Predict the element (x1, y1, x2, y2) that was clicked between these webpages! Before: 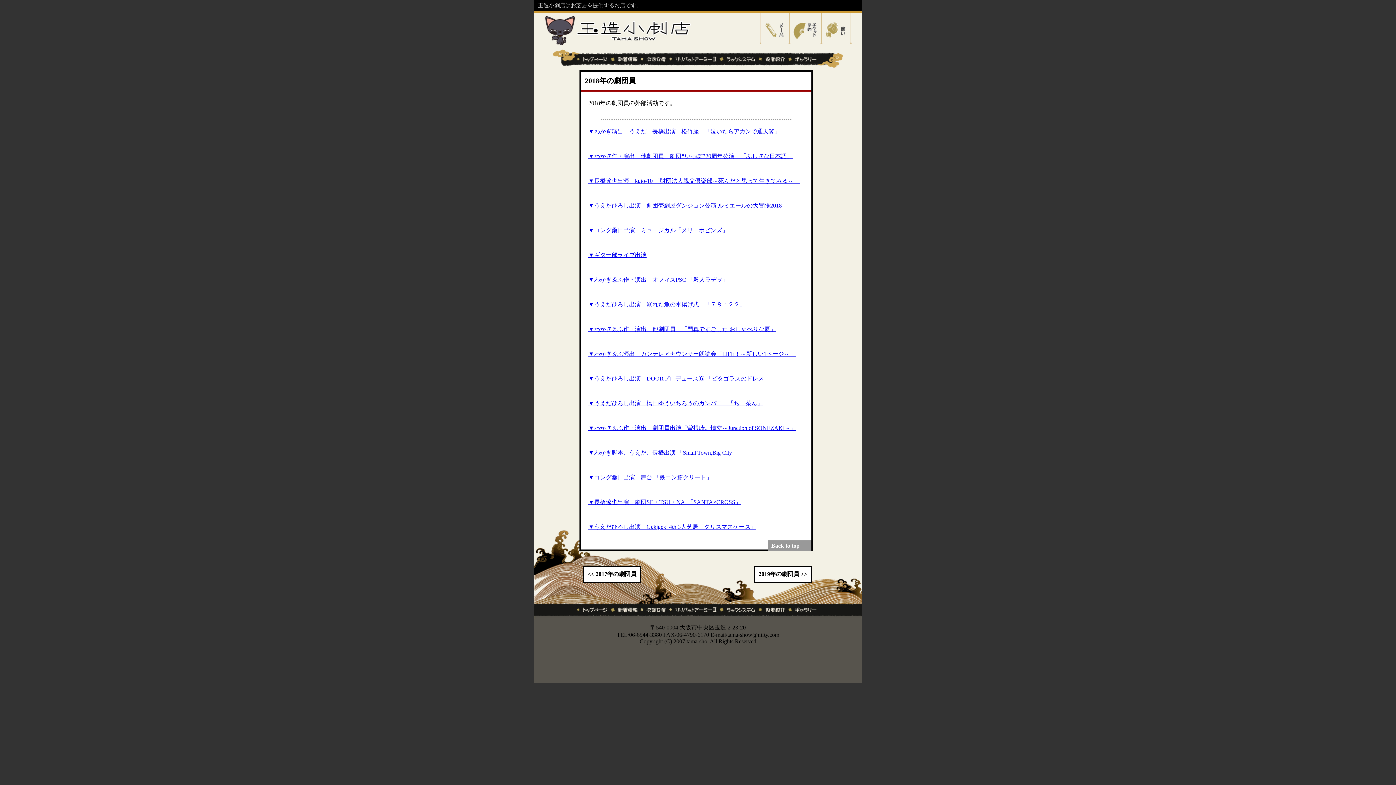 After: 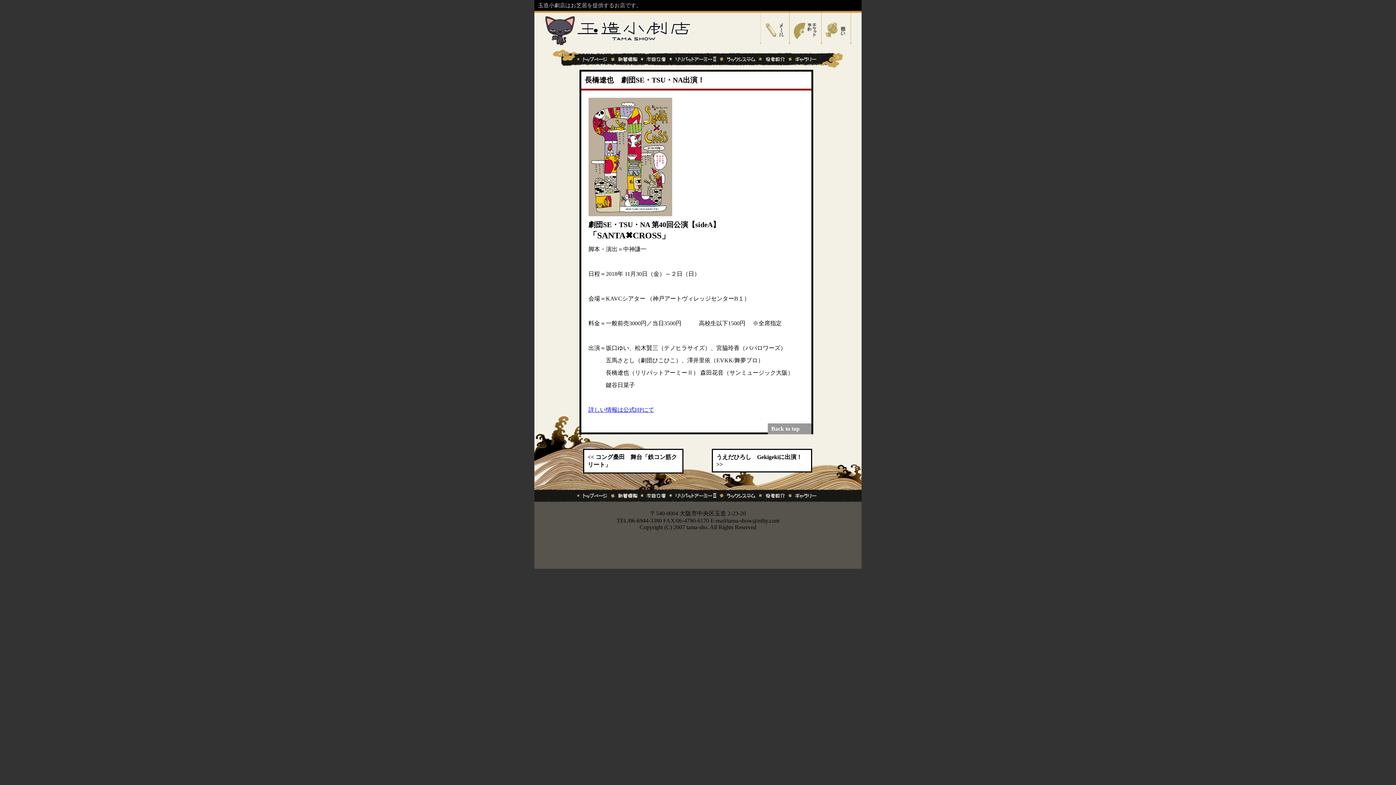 Action: label: ▼長橋遼也出演　劇団SE・TSU・NA  「SANTA×CROSS」 bbox: (588, 499, 741, 505)